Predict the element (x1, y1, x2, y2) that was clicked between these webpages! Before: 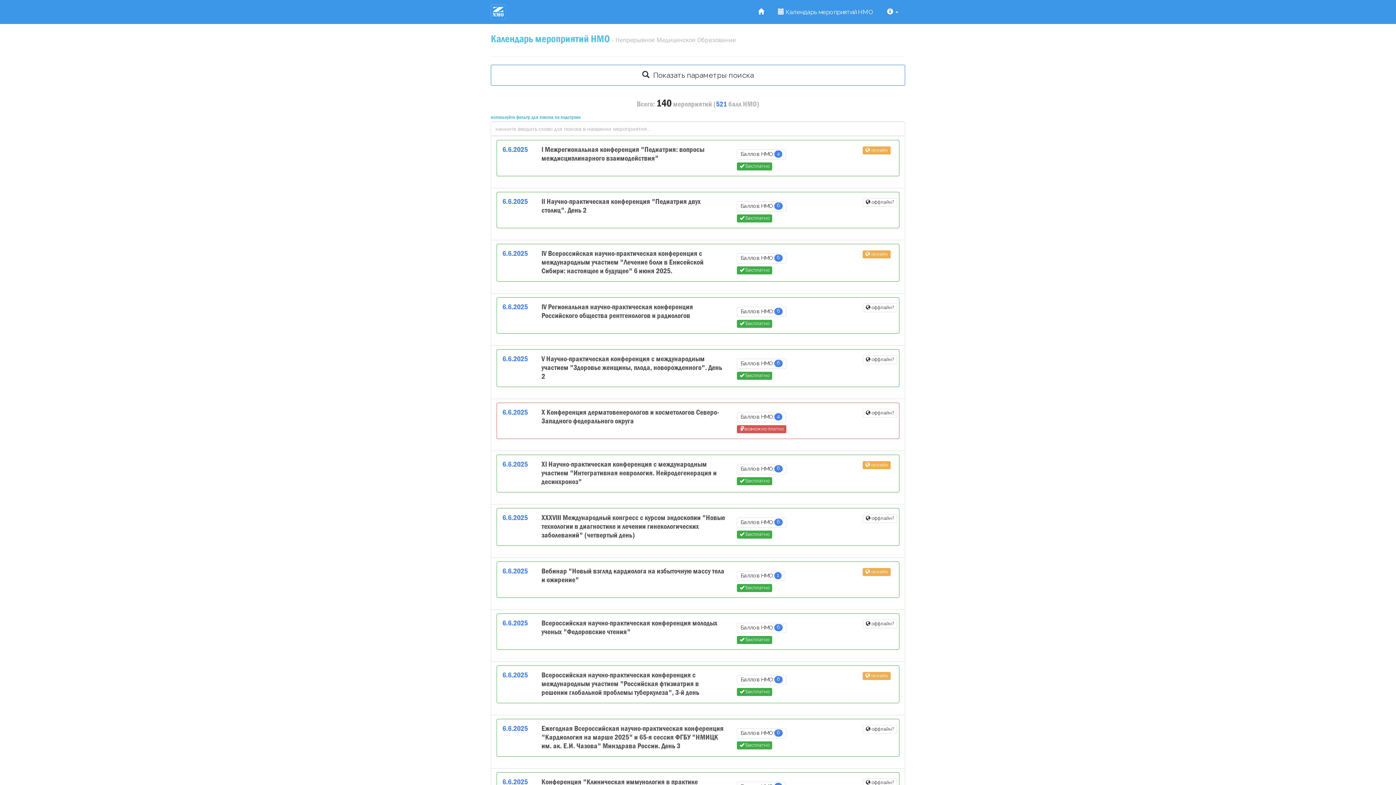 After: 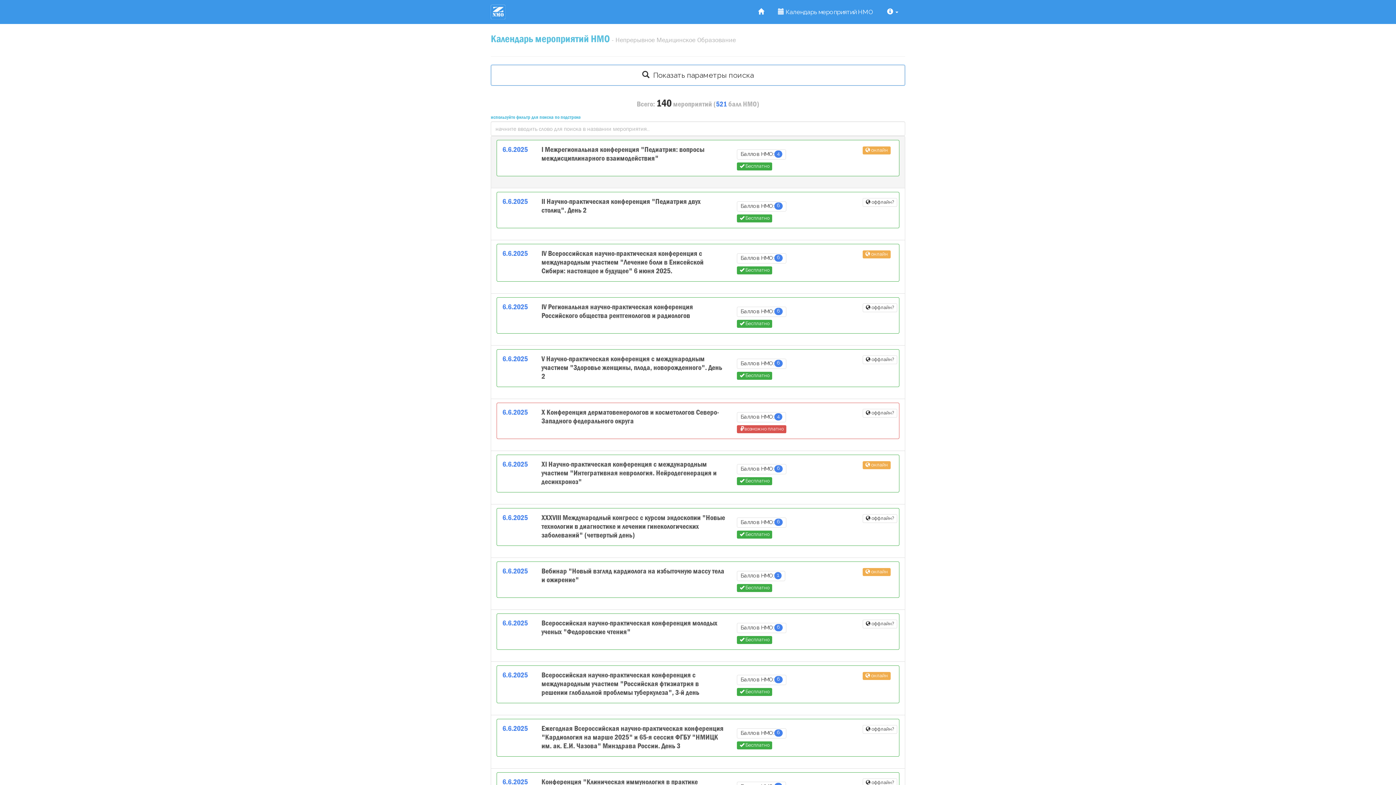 Action: label: 6.6.2025
I Межрегиональная конференция "Педиатрия: вопросы междисциплинарного взаимодействия"
Баллов НМО:4
 онлайн
 Бесплатно bbox: (490, 136, 905, 188)